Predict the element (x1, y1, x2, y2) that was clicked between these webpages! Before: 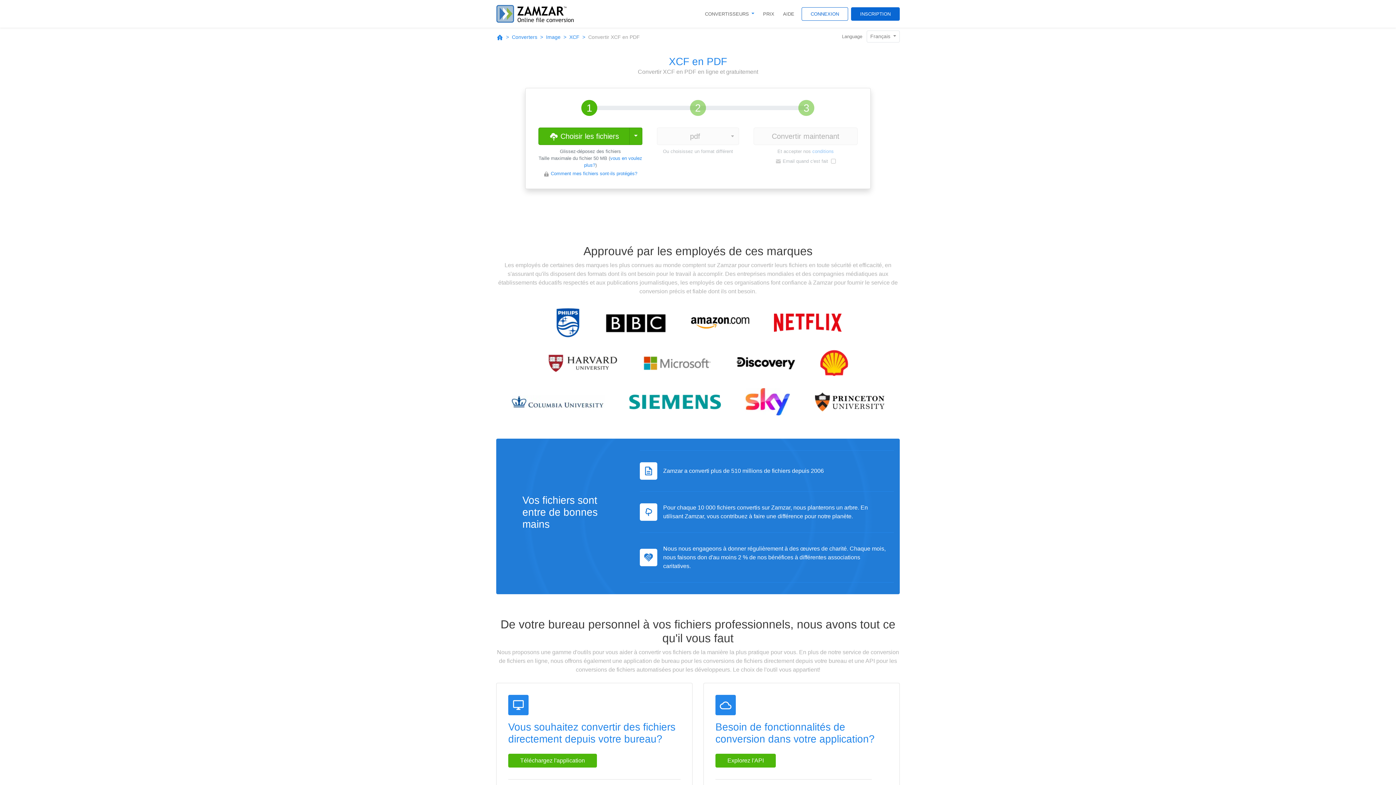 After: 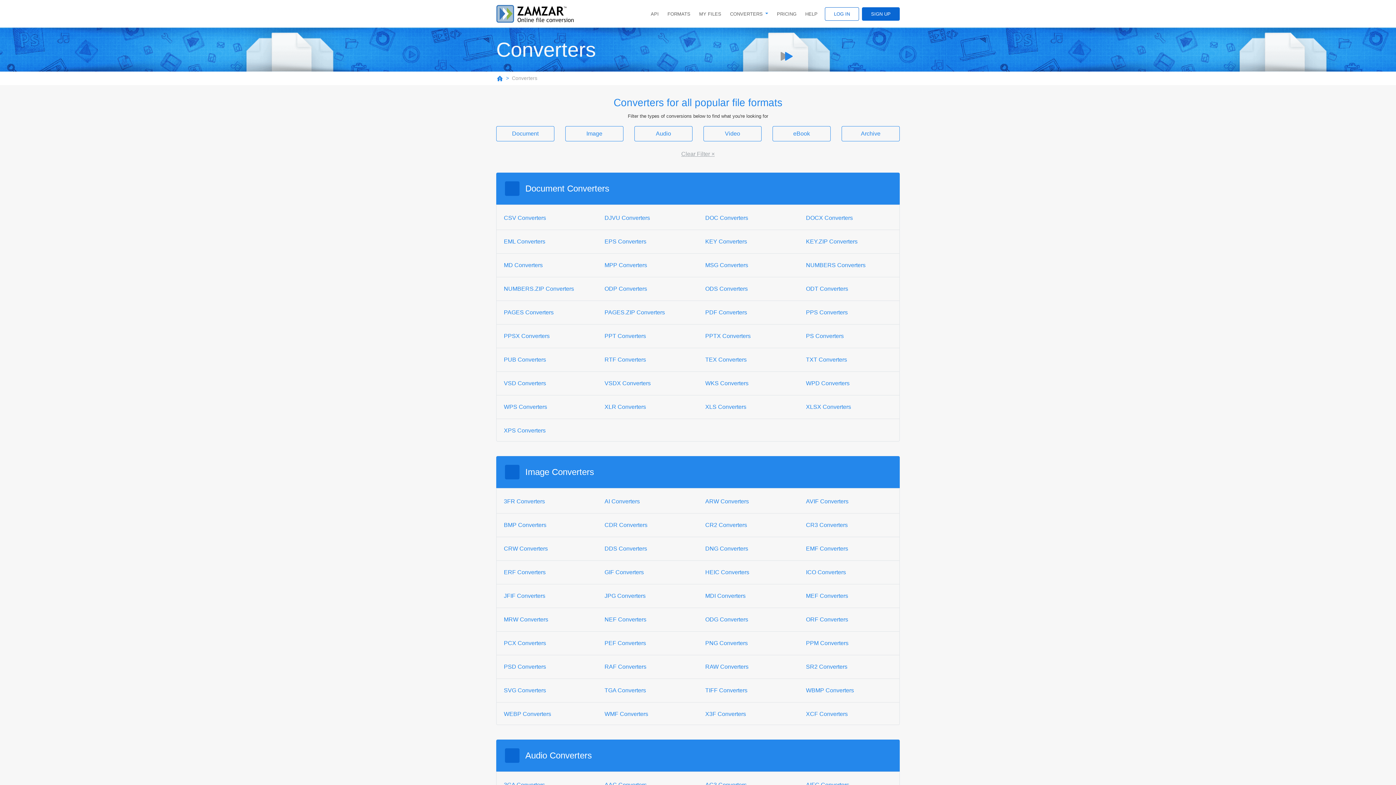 Action: bbox: (512, 34, 537, 40) label: Converters